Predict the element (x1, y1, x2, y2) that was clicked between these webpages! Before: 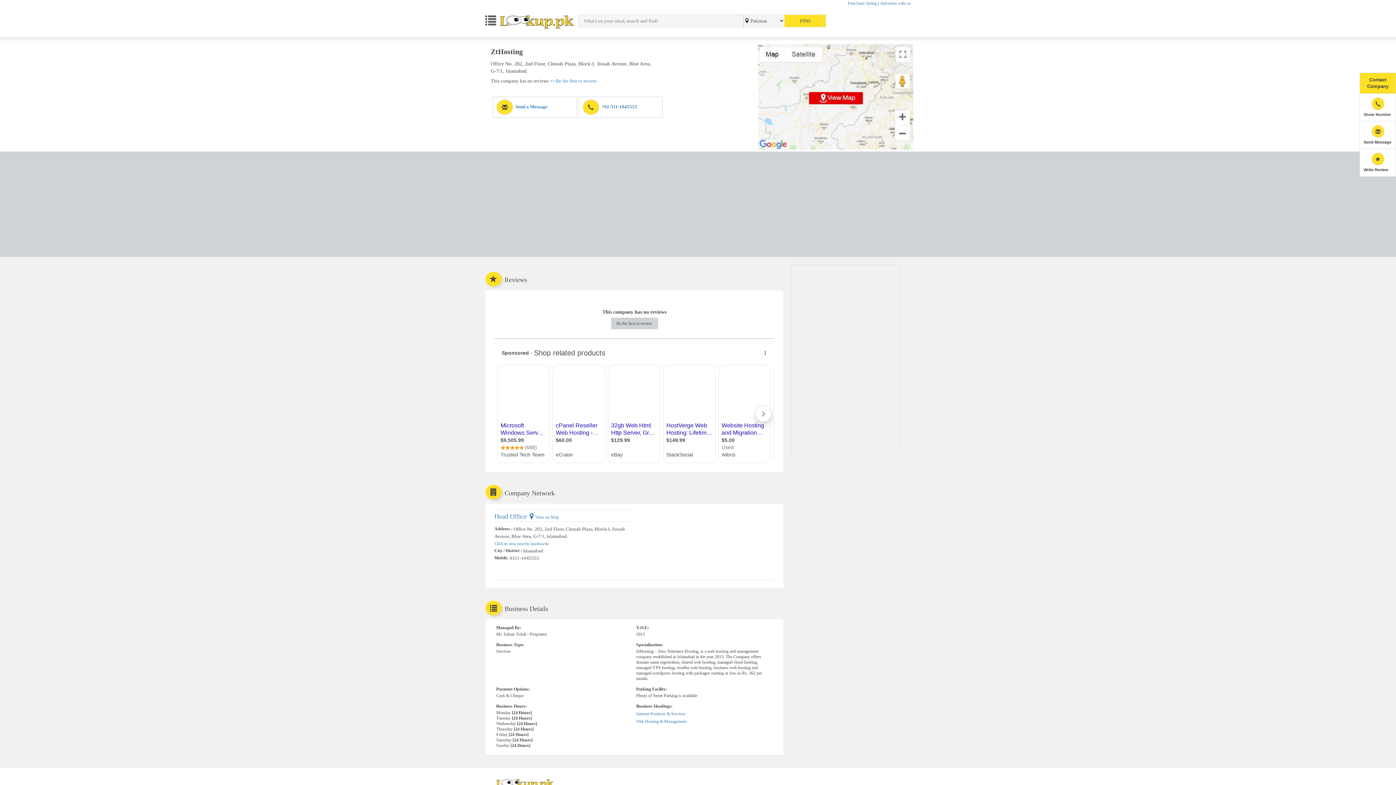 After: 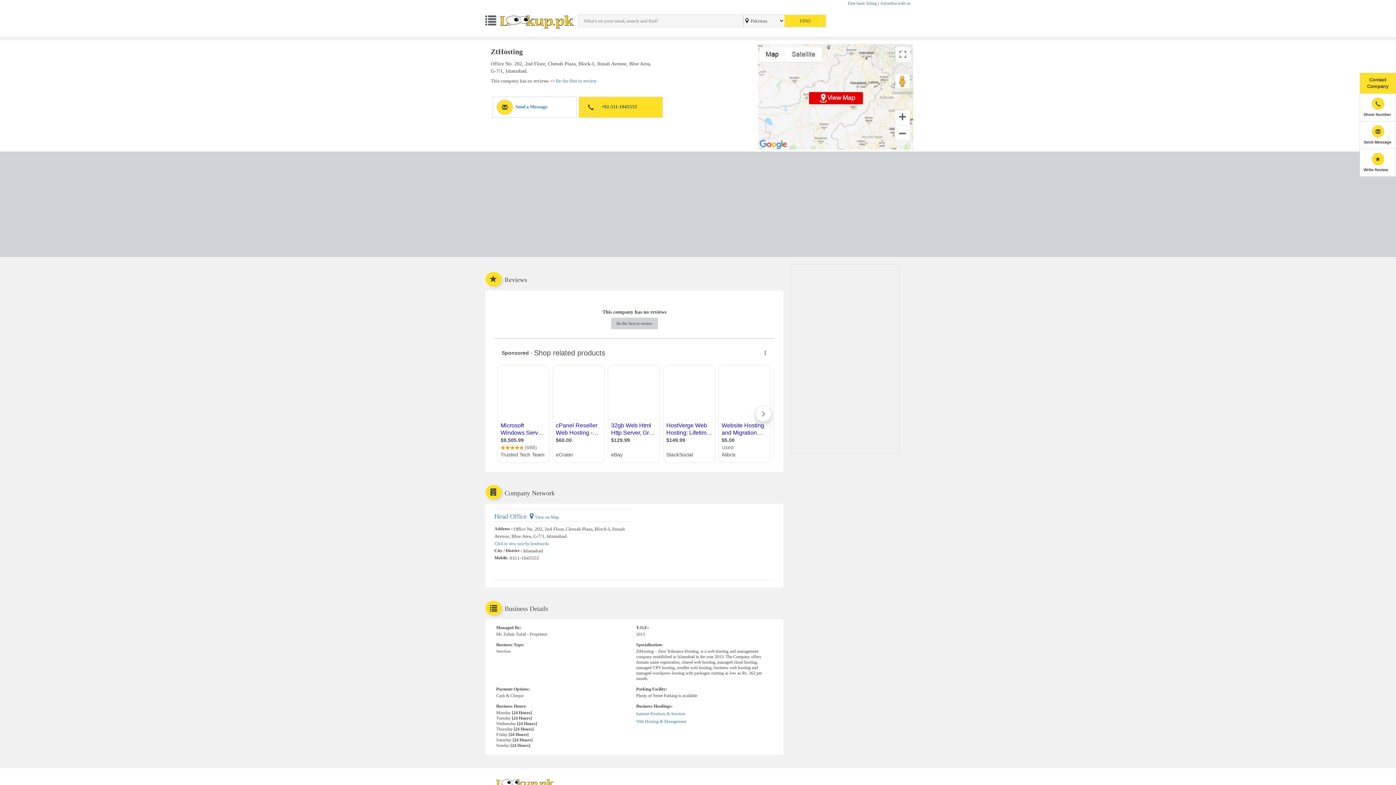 Action: bbox: (601, 103, 637, 110) label: +92-311-1045555